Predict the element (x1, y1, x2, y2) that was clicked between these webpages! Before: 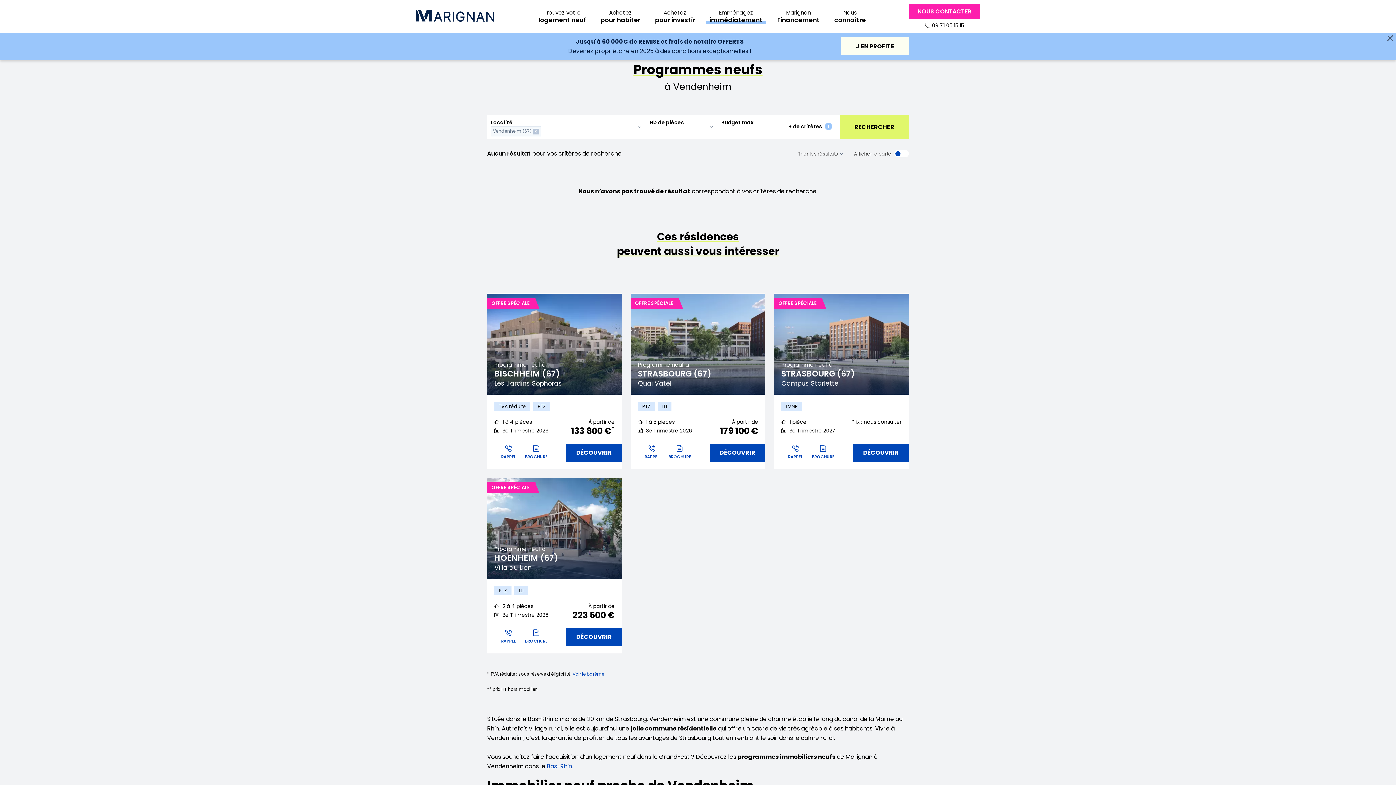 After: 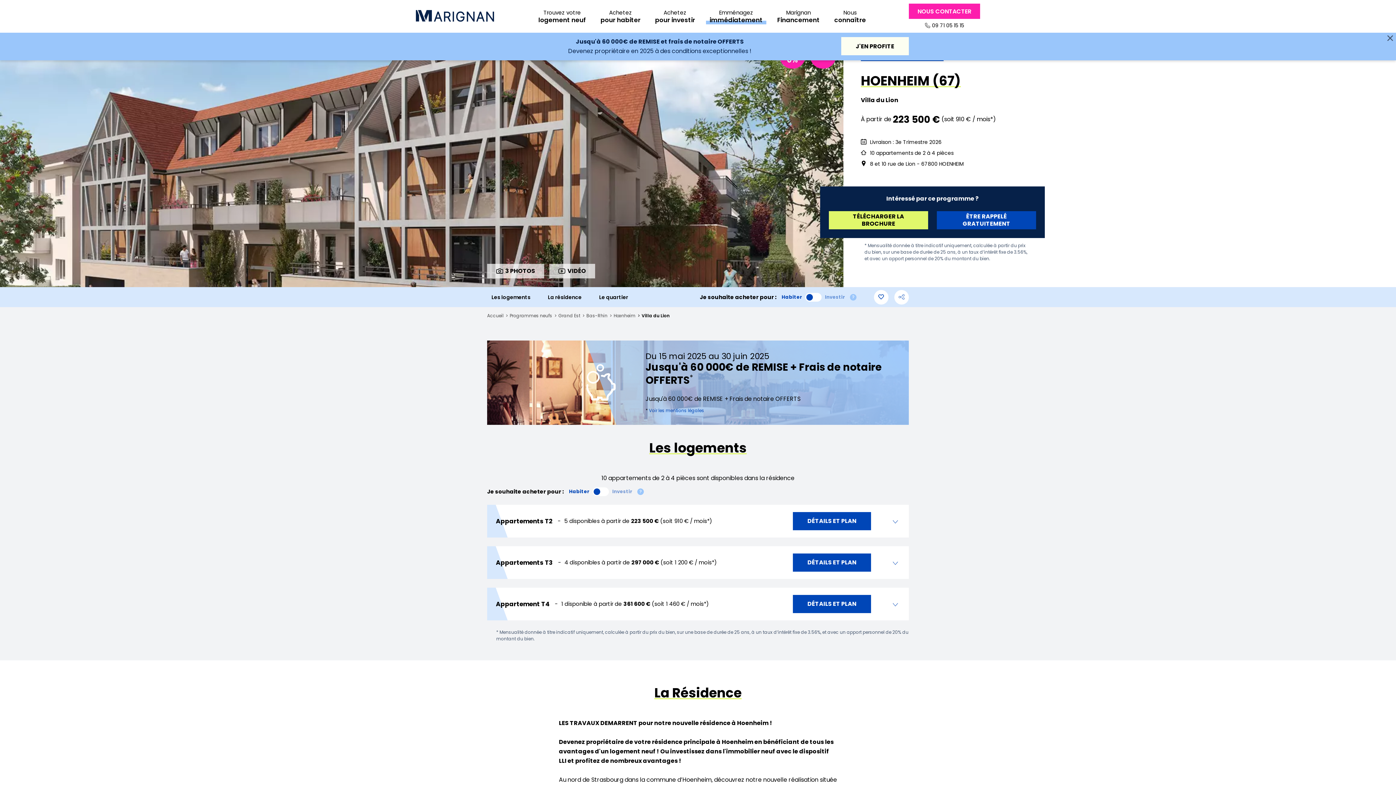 Action: bbox: (487, 478, 622, 653) label: Programme neuf à
HOENHEIM (67)
Villa du Lion
OFFRE SPÉCIALE
PTZ
LLI

2 à 4 pièces

3e Trimestre 2026

À partir de
223 500 €

RAPPEL
BROCHURE
DÉCOUVRIR